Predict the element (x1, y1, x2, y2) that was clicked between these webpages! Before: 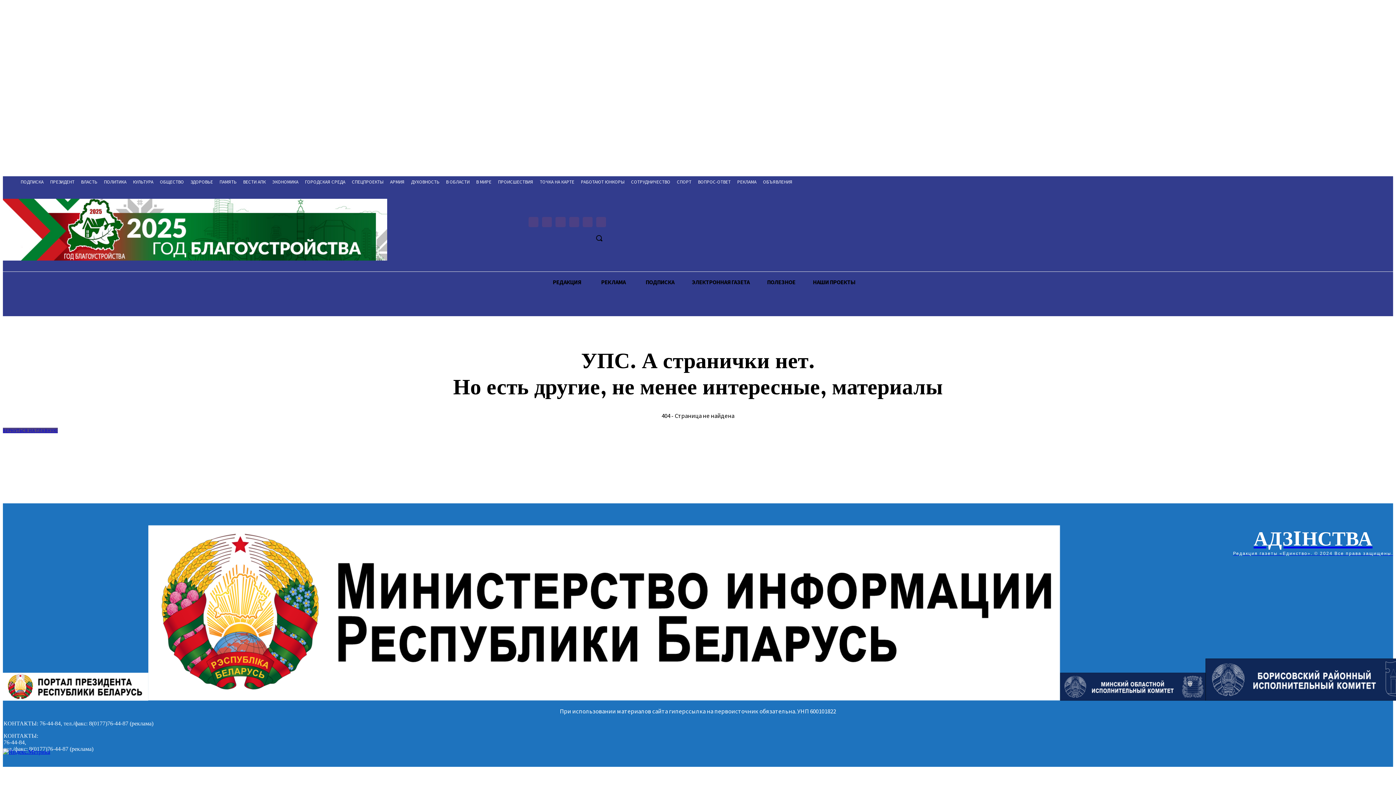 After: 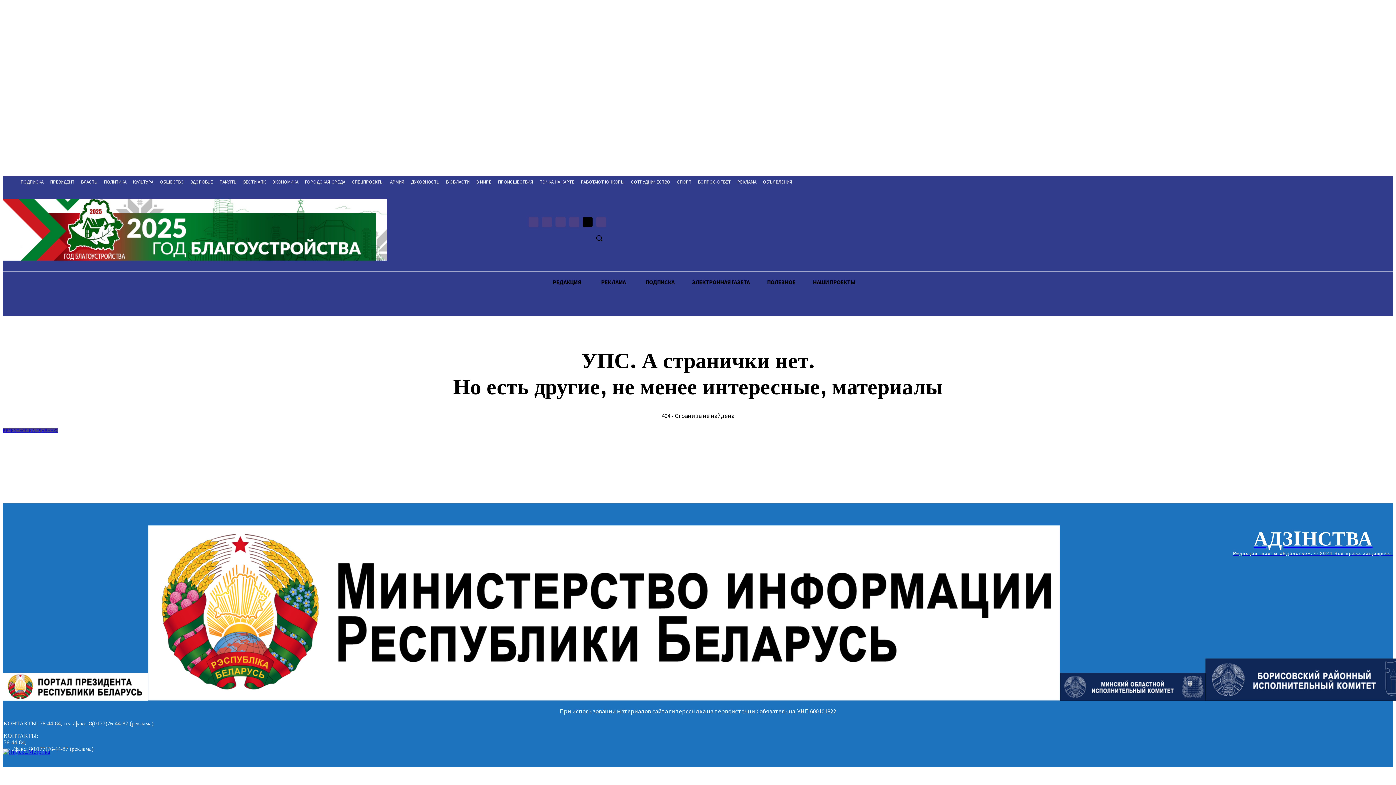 Action: bbox: (582, 217, 592, 227)